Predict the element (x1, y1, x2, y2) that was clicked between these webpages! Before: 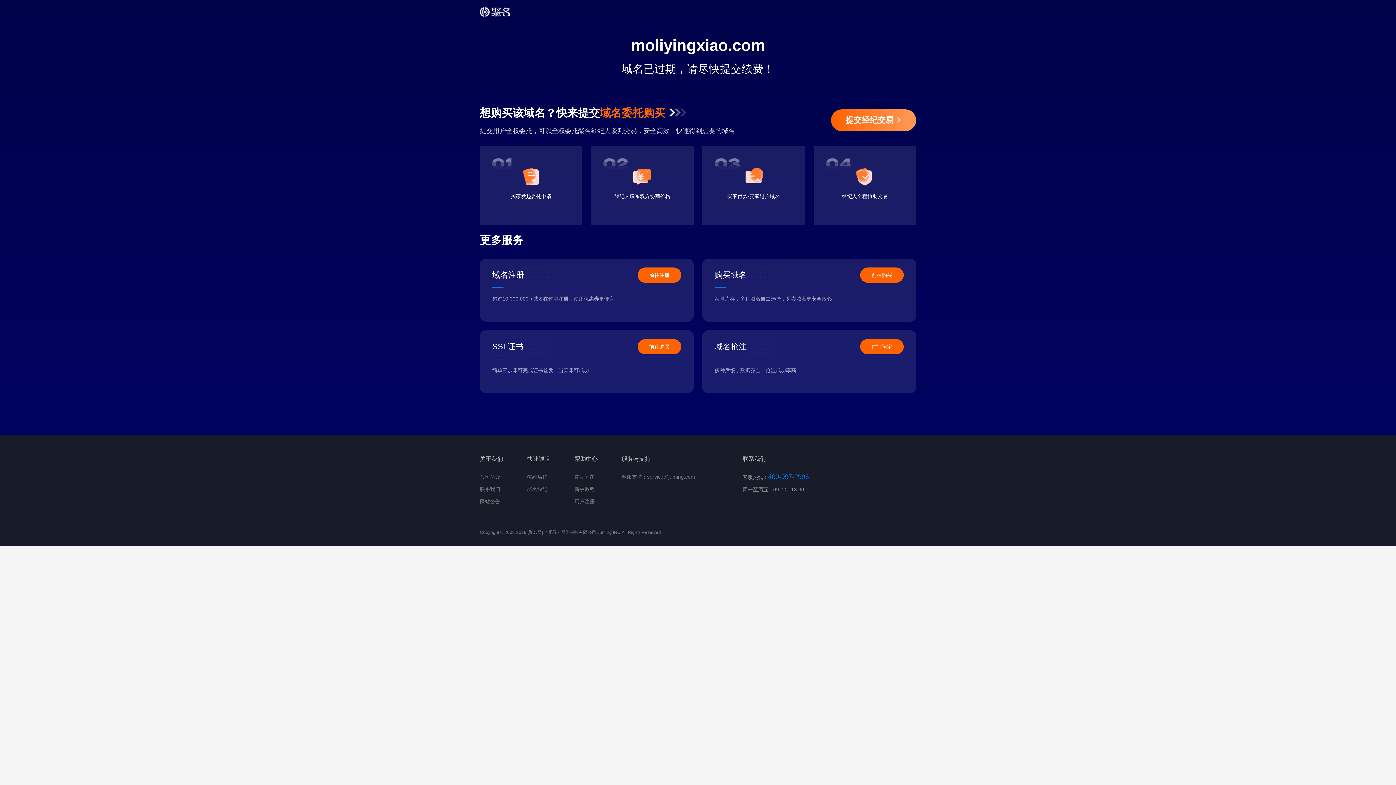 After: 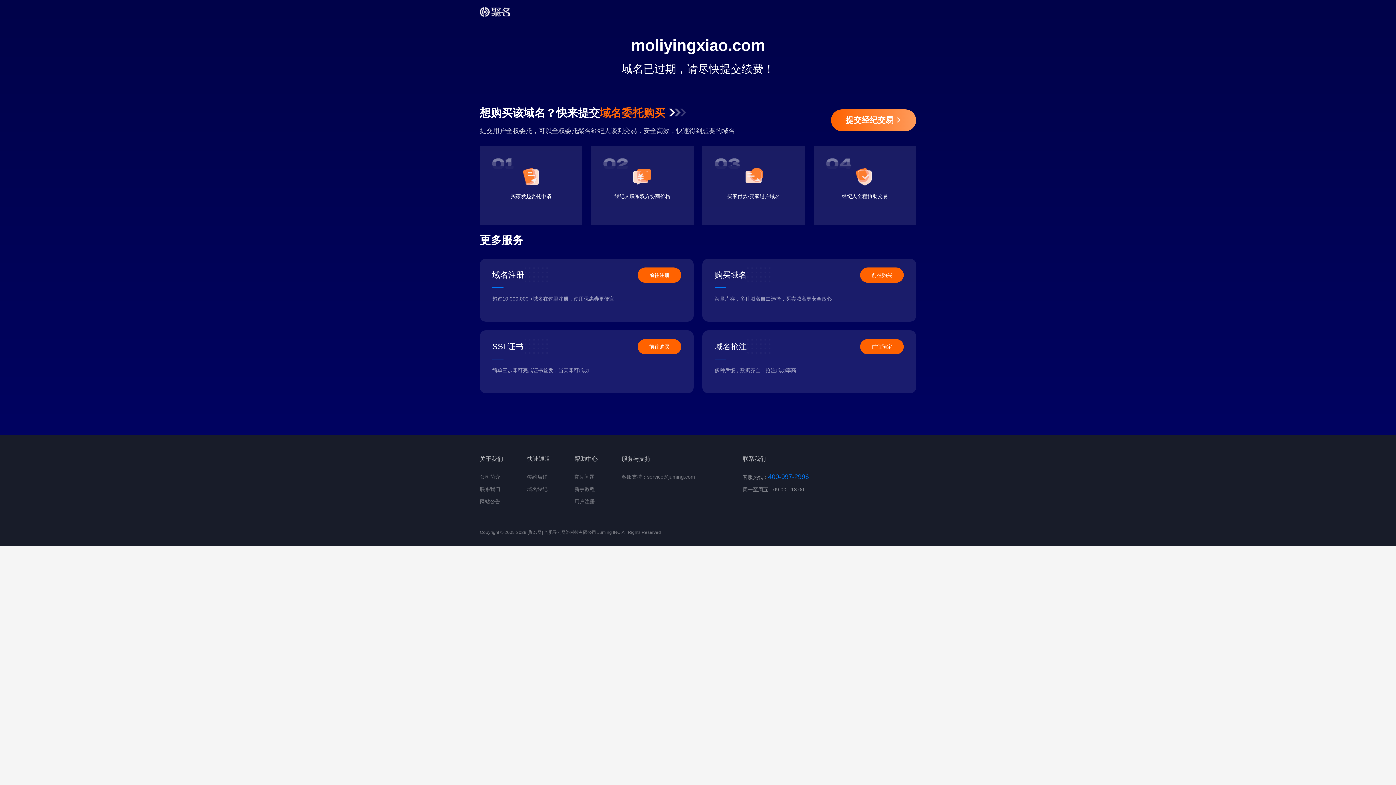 Action: bbox: (860, 267, 904, 282) label: 前往购买